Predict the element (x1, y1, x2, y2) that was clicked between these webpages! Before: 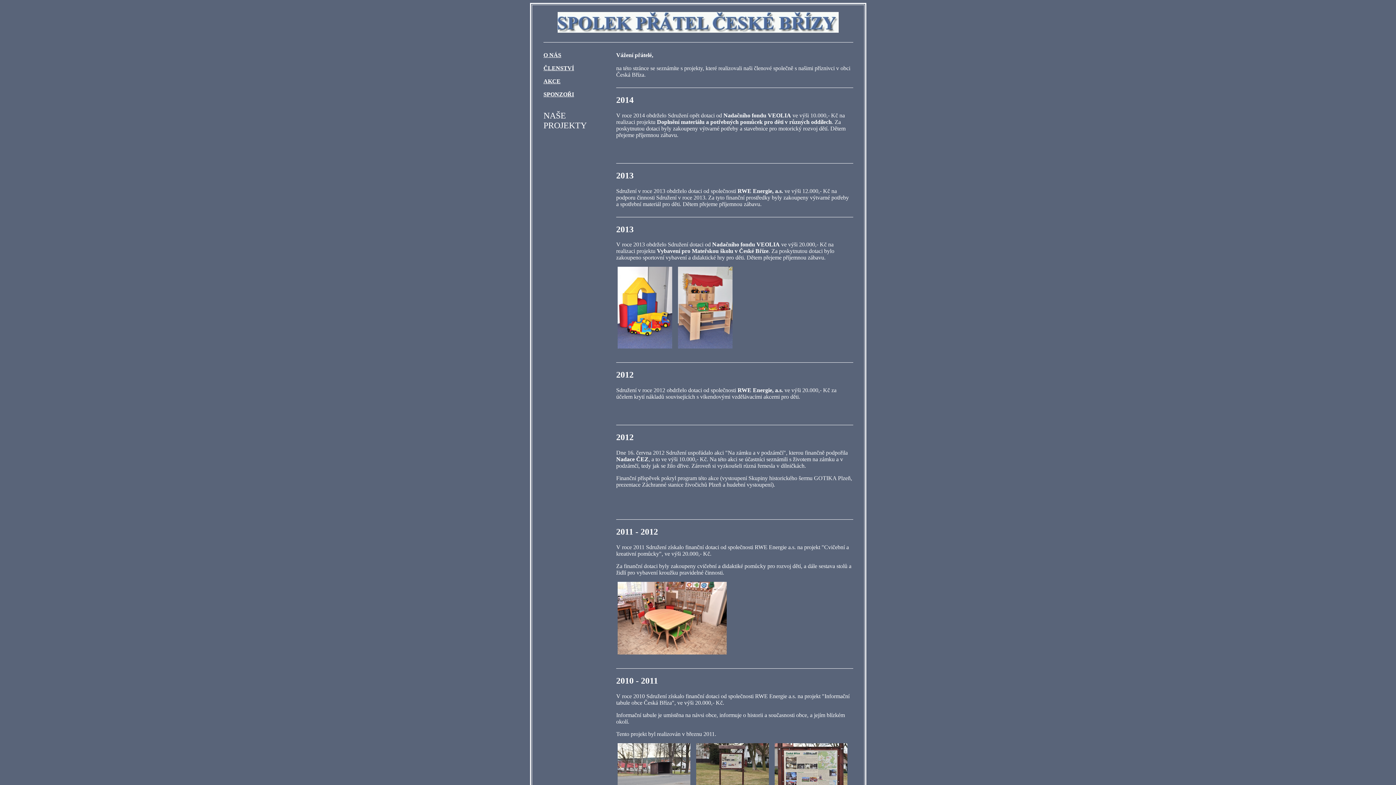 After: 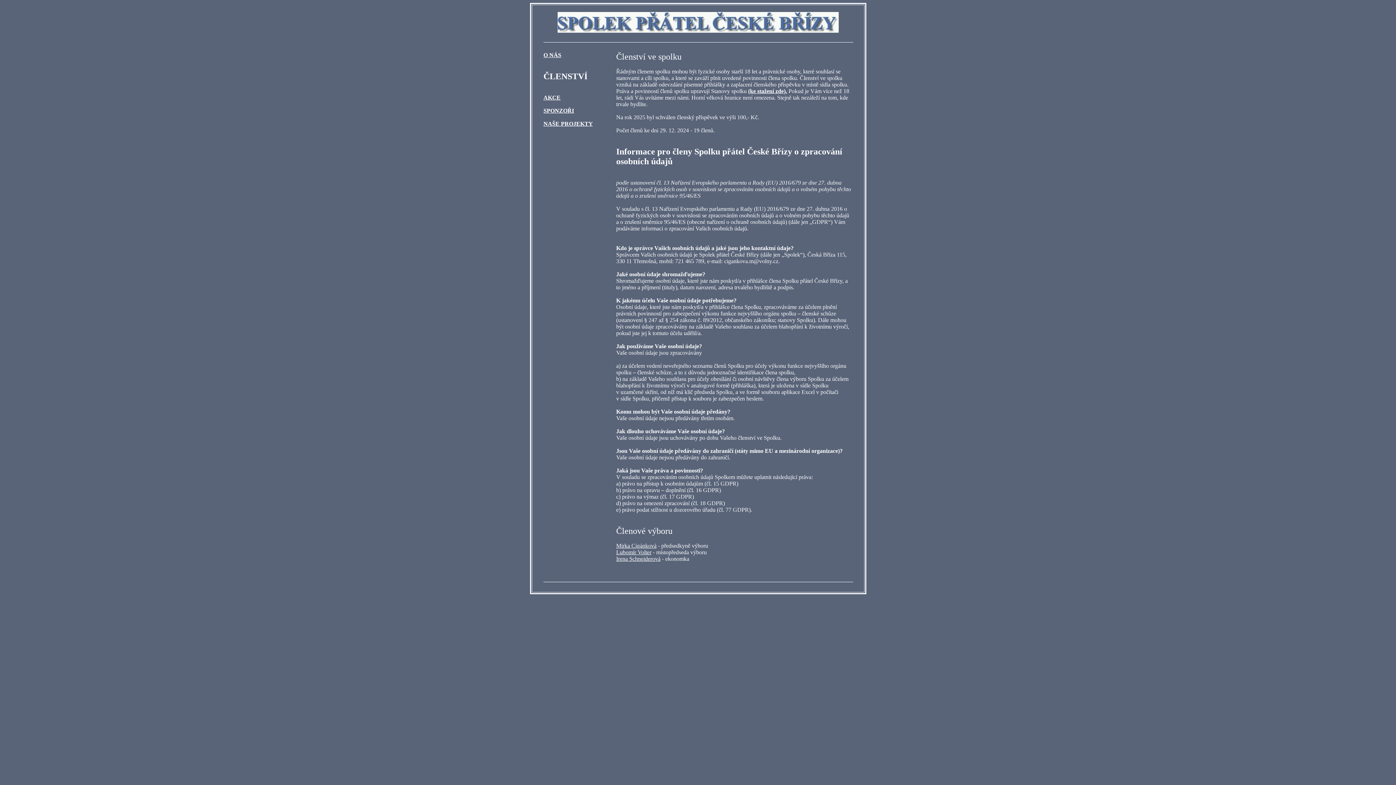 Action: bbox: (543, 65, 574, 71) label: ČLENSTVÍ